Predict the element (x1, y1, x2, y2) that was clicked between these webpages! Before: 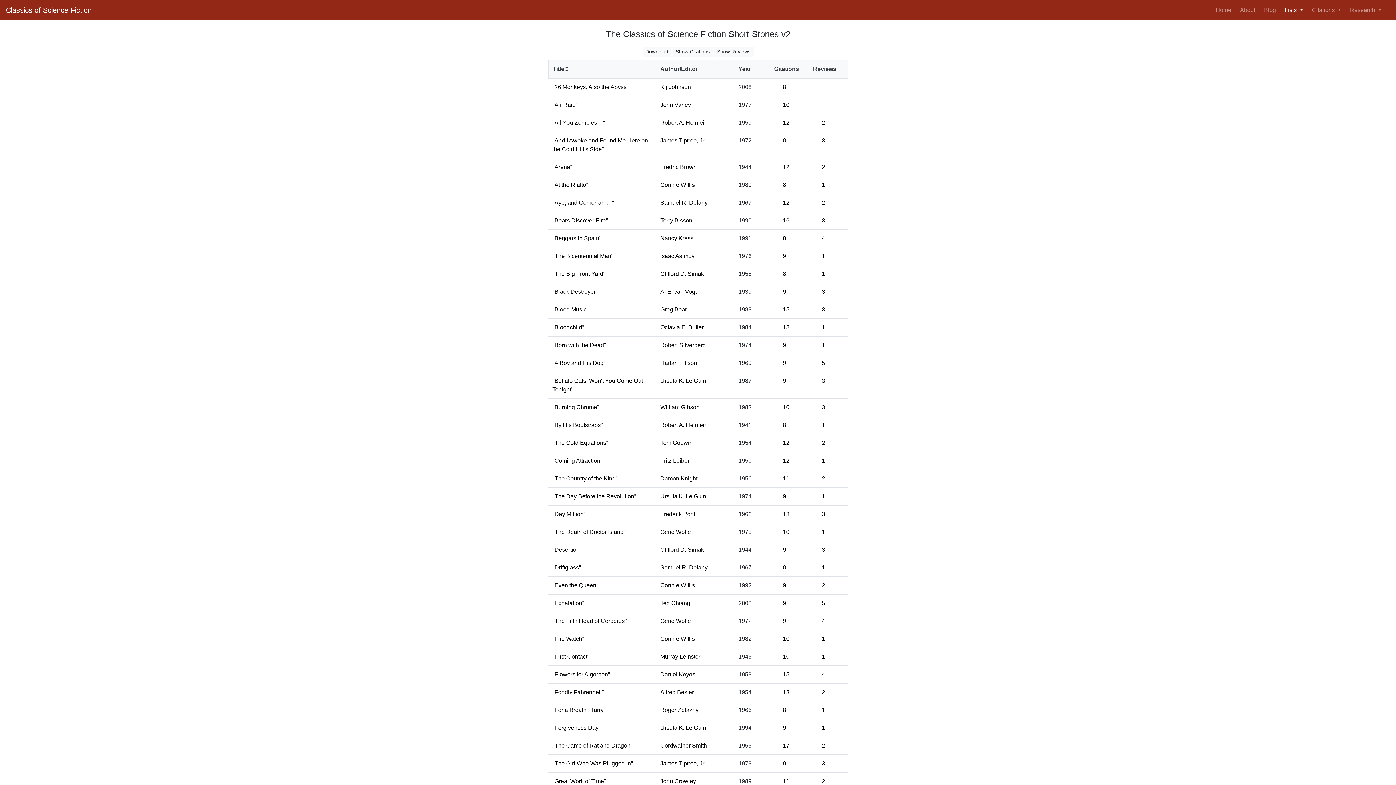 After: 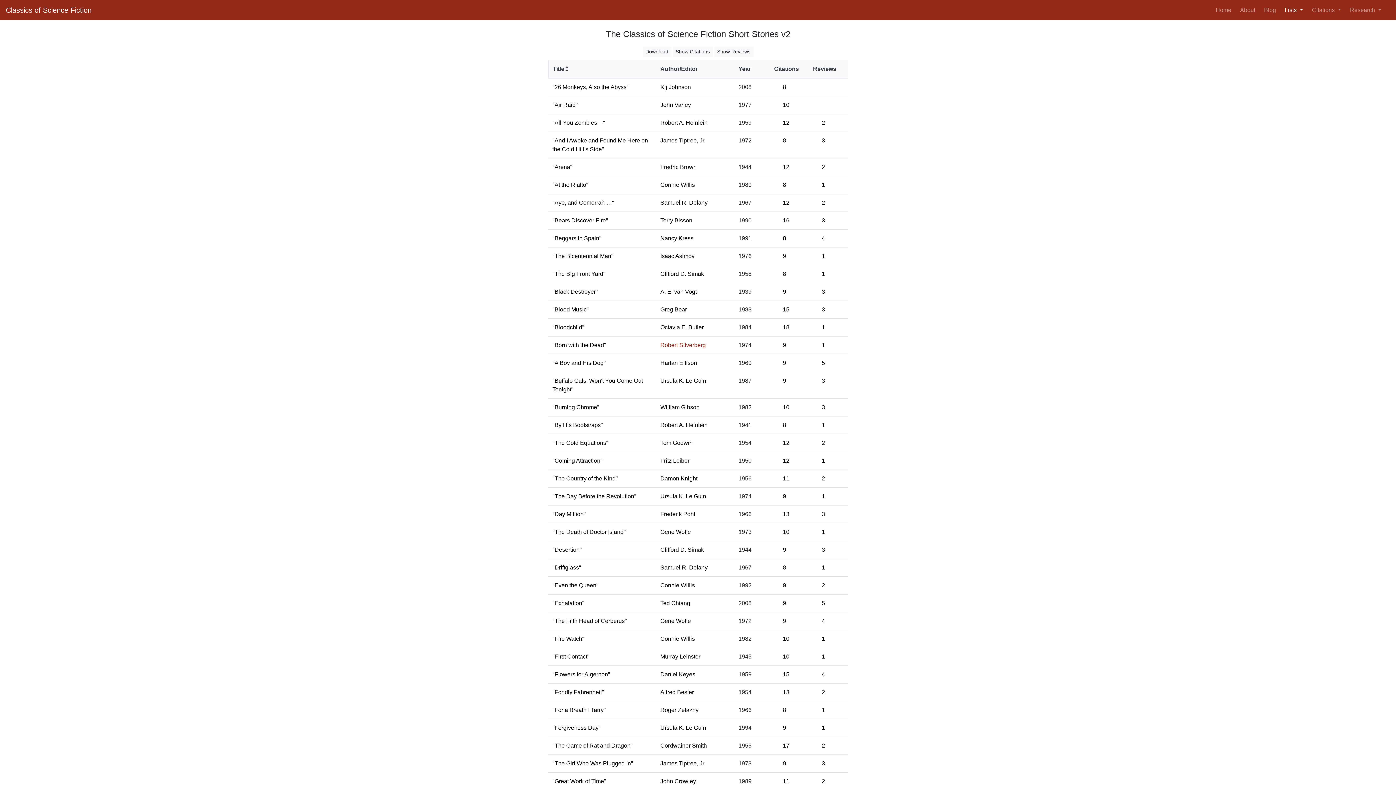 Action: bbox: (660, 342, 706, 348) label: Robert Silverberg